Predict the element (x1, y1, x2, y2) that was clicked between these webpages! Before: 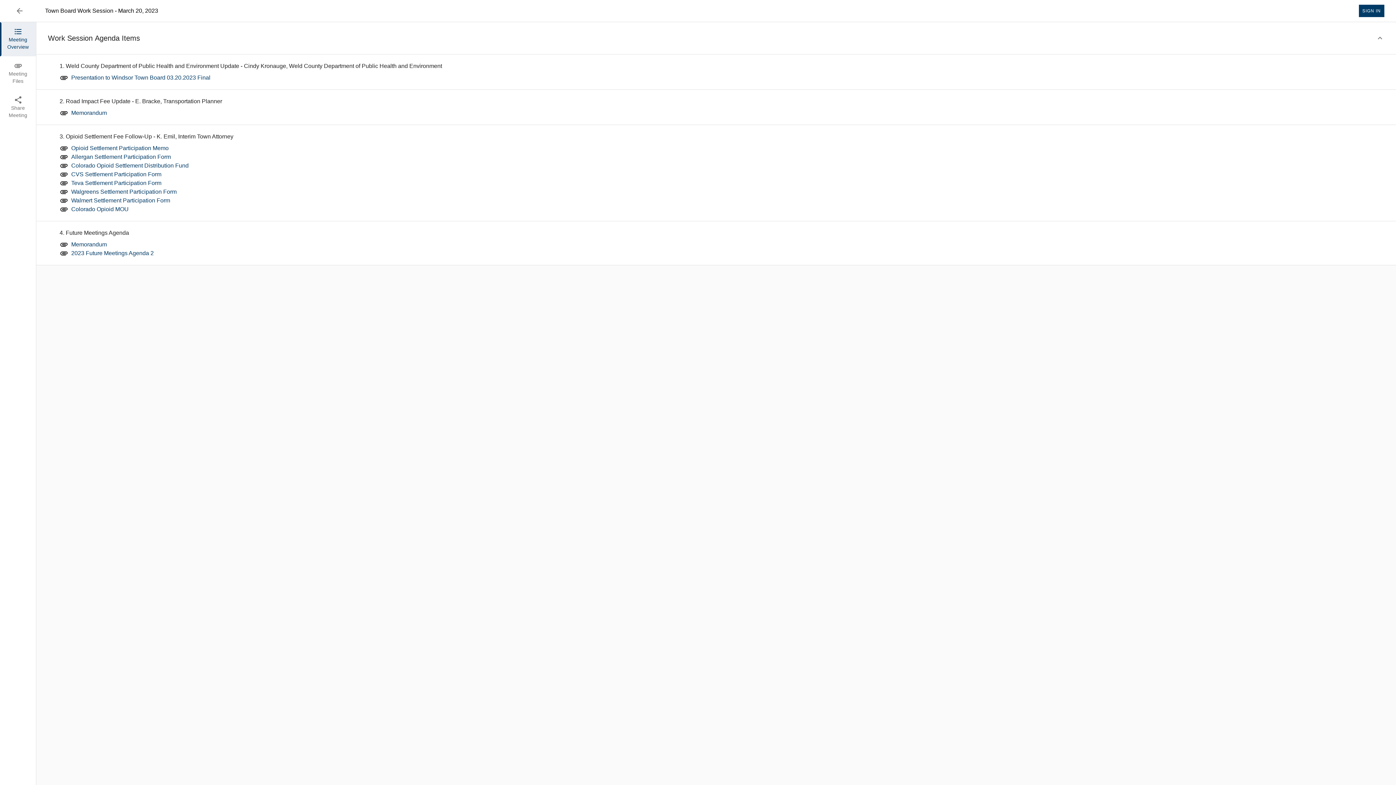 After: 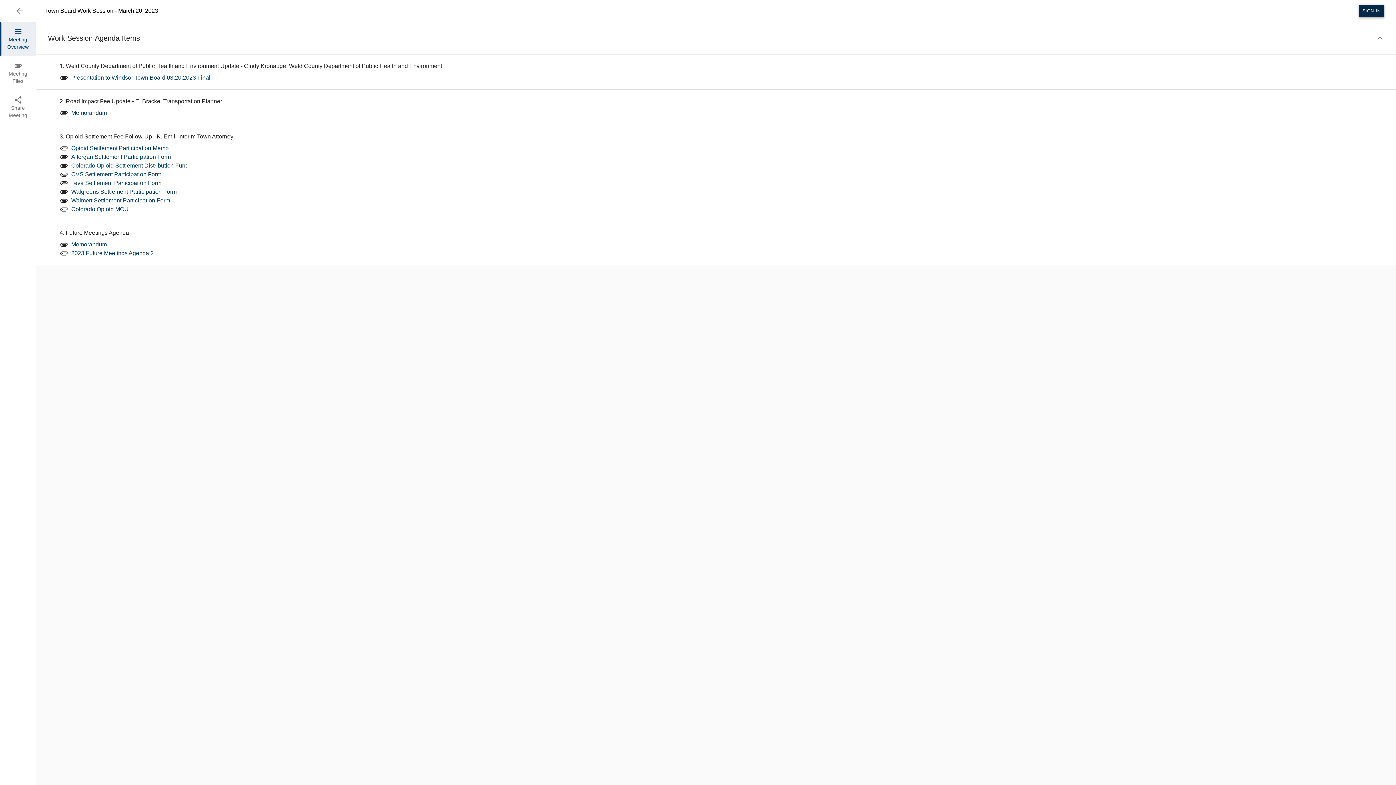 Action: bbox: (1359, 4, 1384, 17) label: SIGN IN